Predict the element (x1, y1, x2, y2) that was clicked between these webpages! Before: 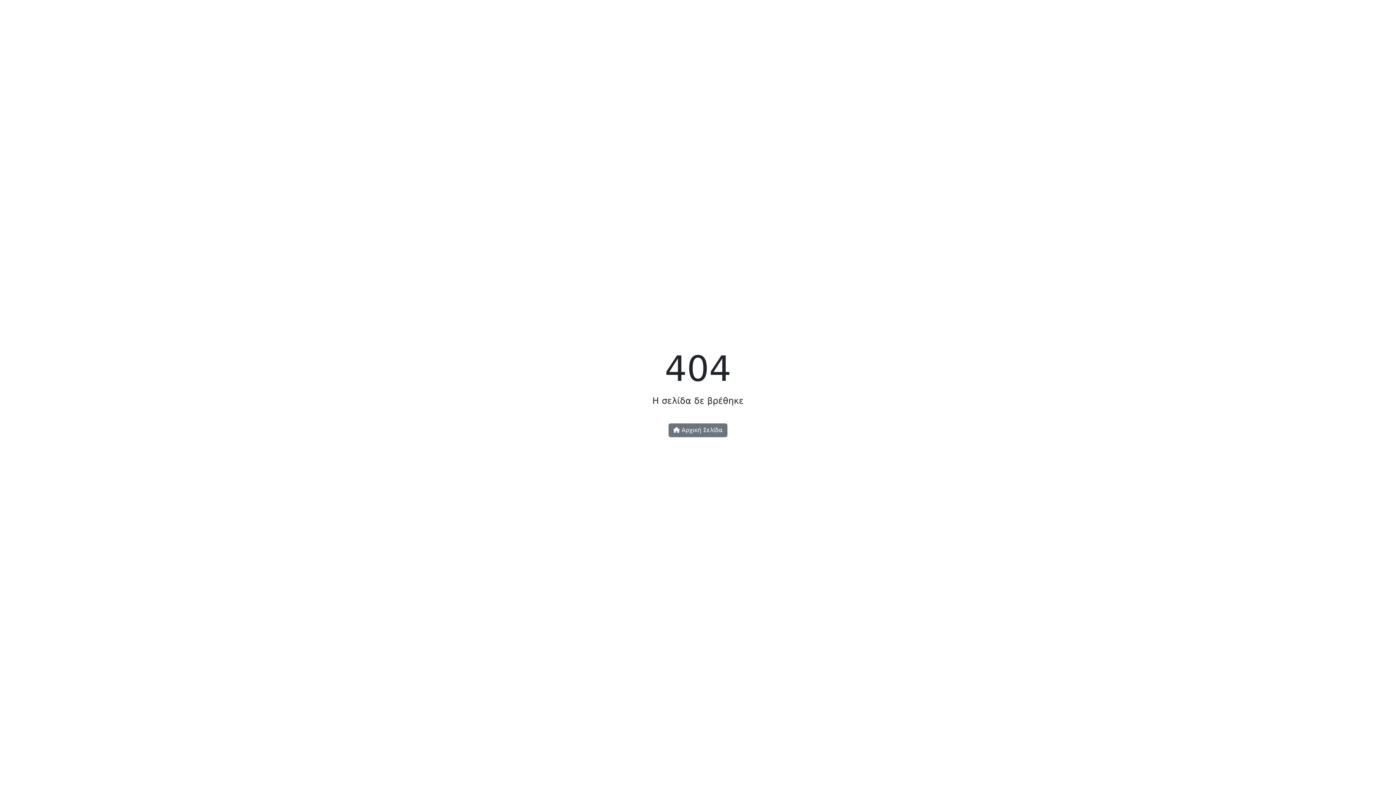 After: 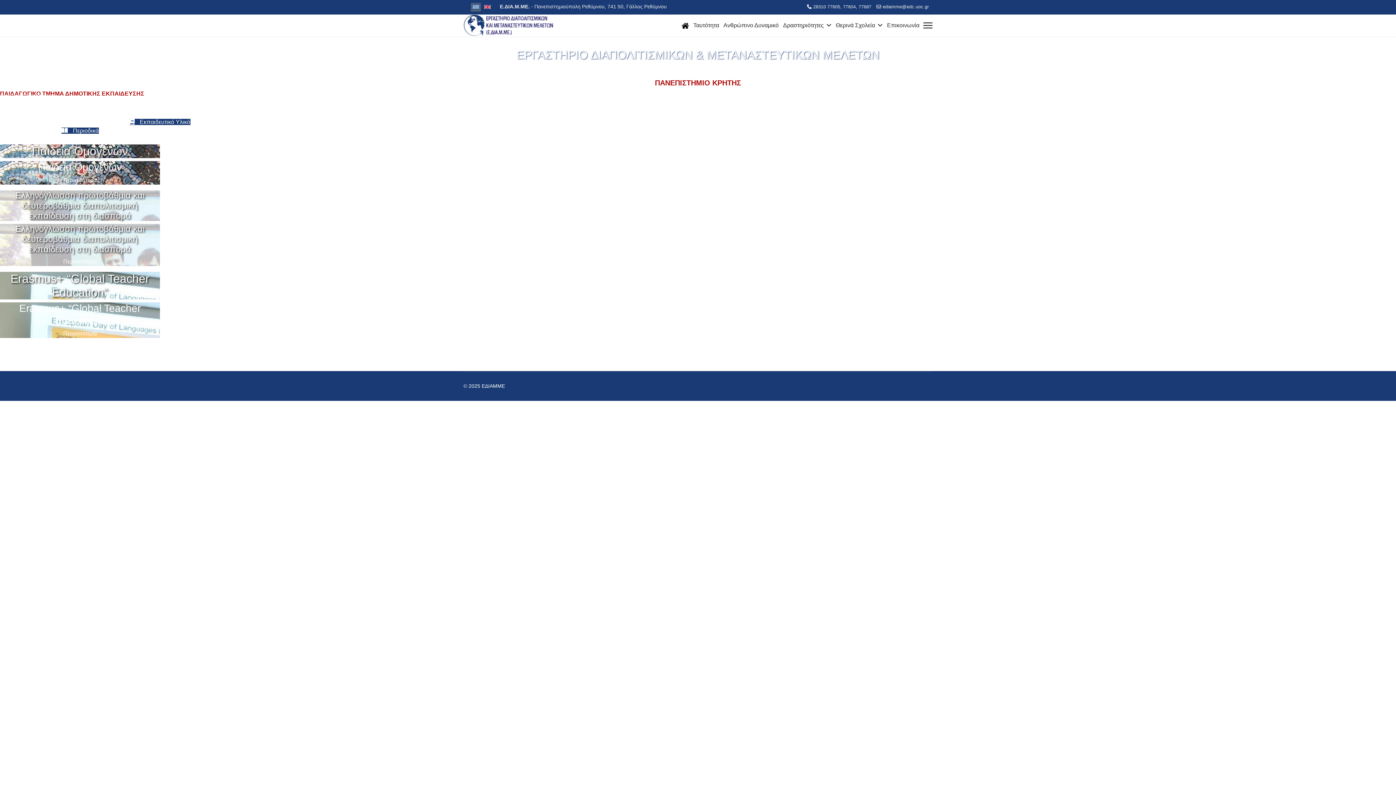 Action: bbox: (668, 423, 727, 437) label:  Αρχική Σελίδα